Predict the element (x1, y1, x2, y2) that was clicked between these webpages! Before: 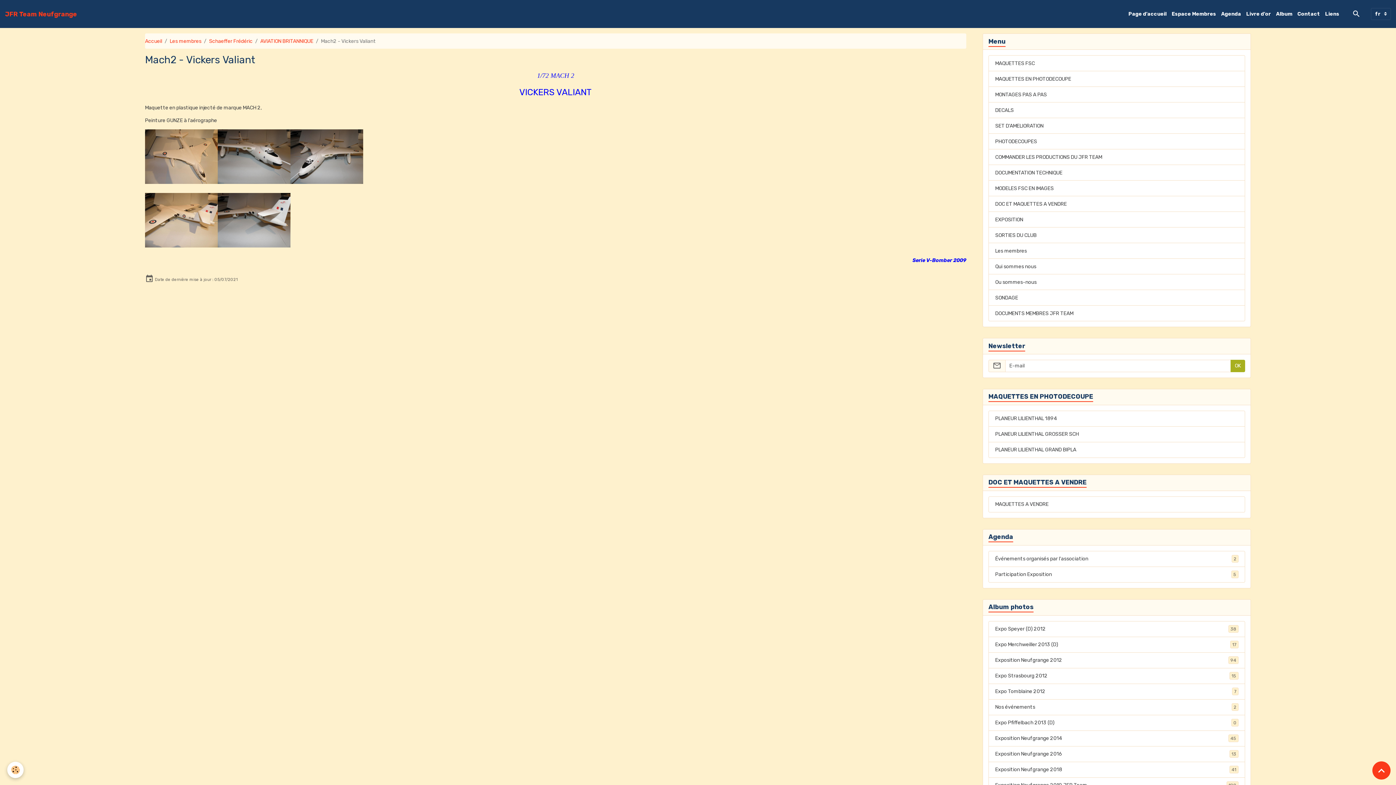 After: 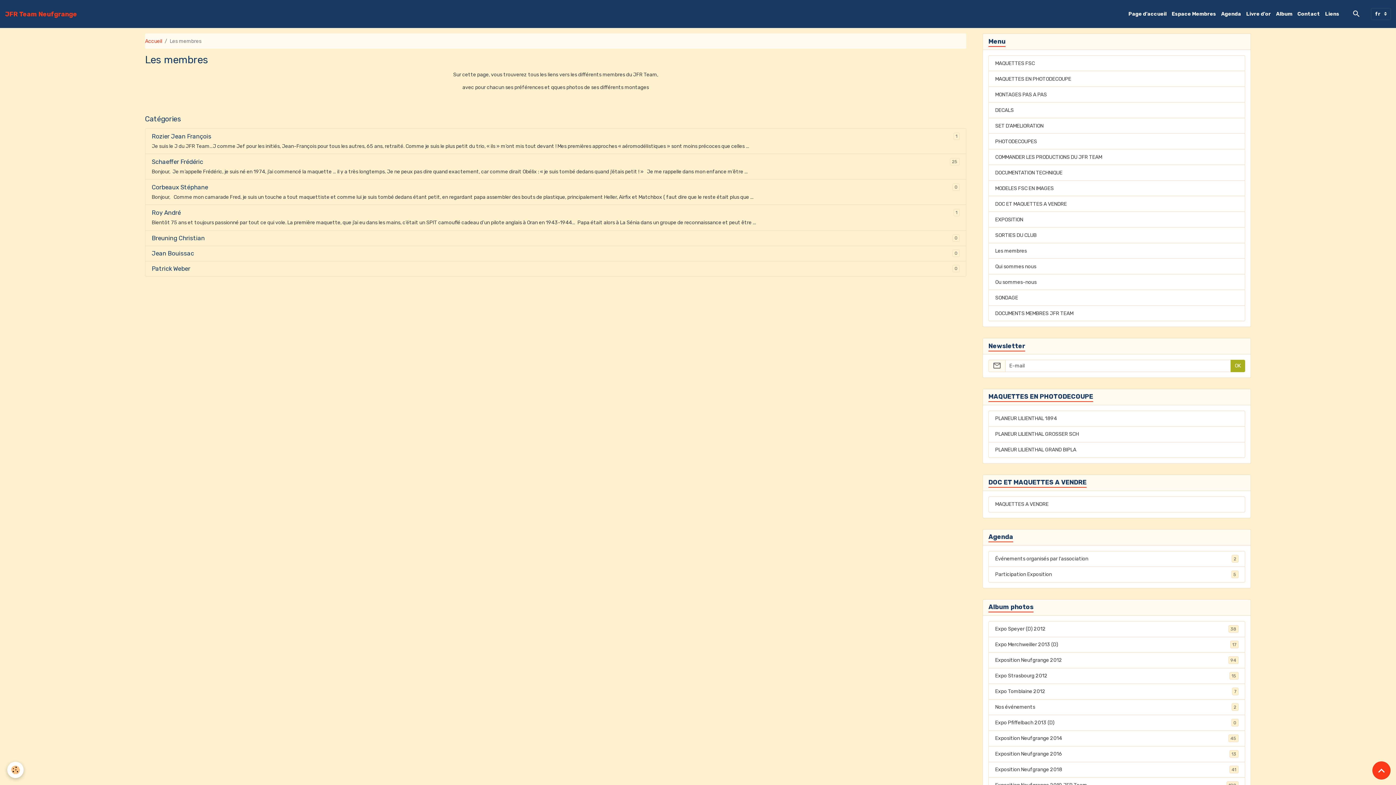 Action: label: Les membres bbox: (995, 247, 1027, 254)